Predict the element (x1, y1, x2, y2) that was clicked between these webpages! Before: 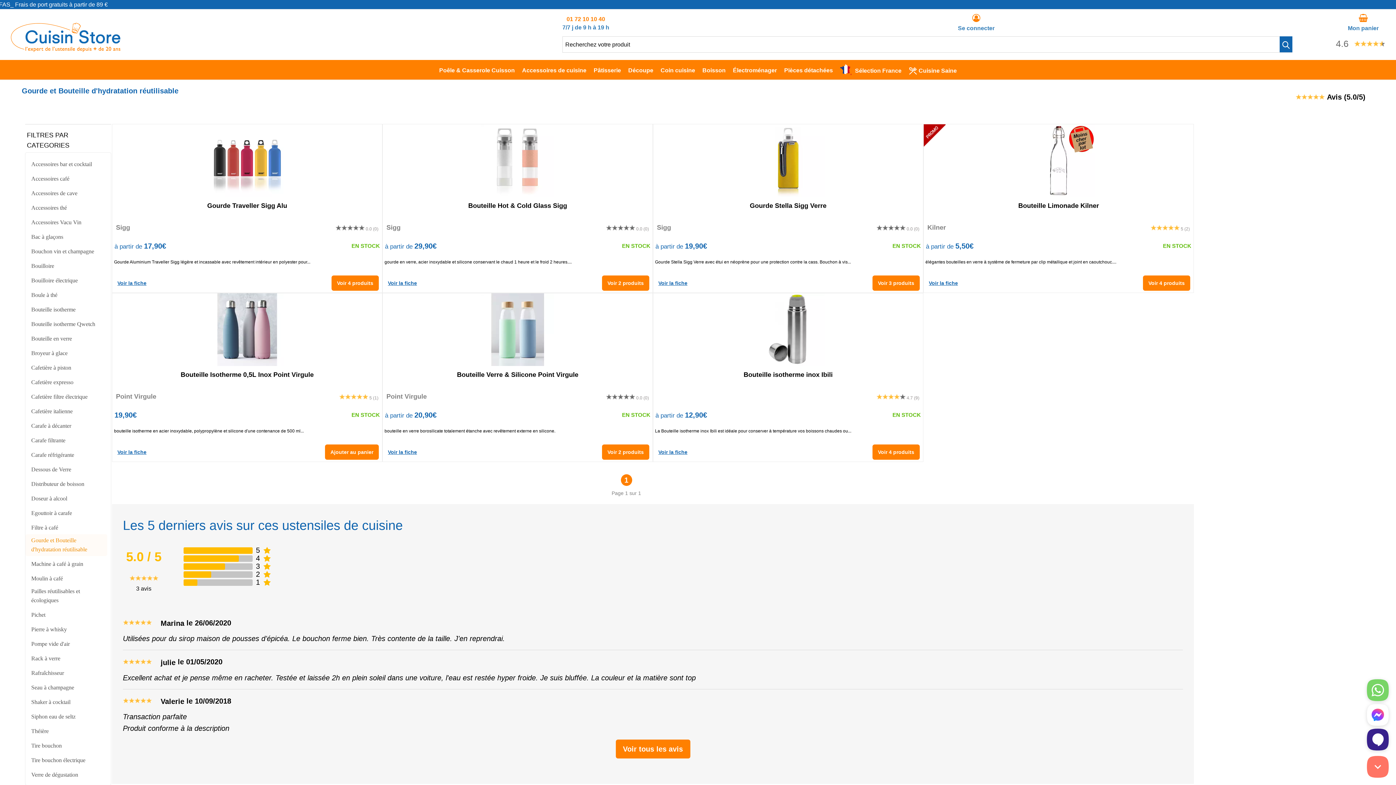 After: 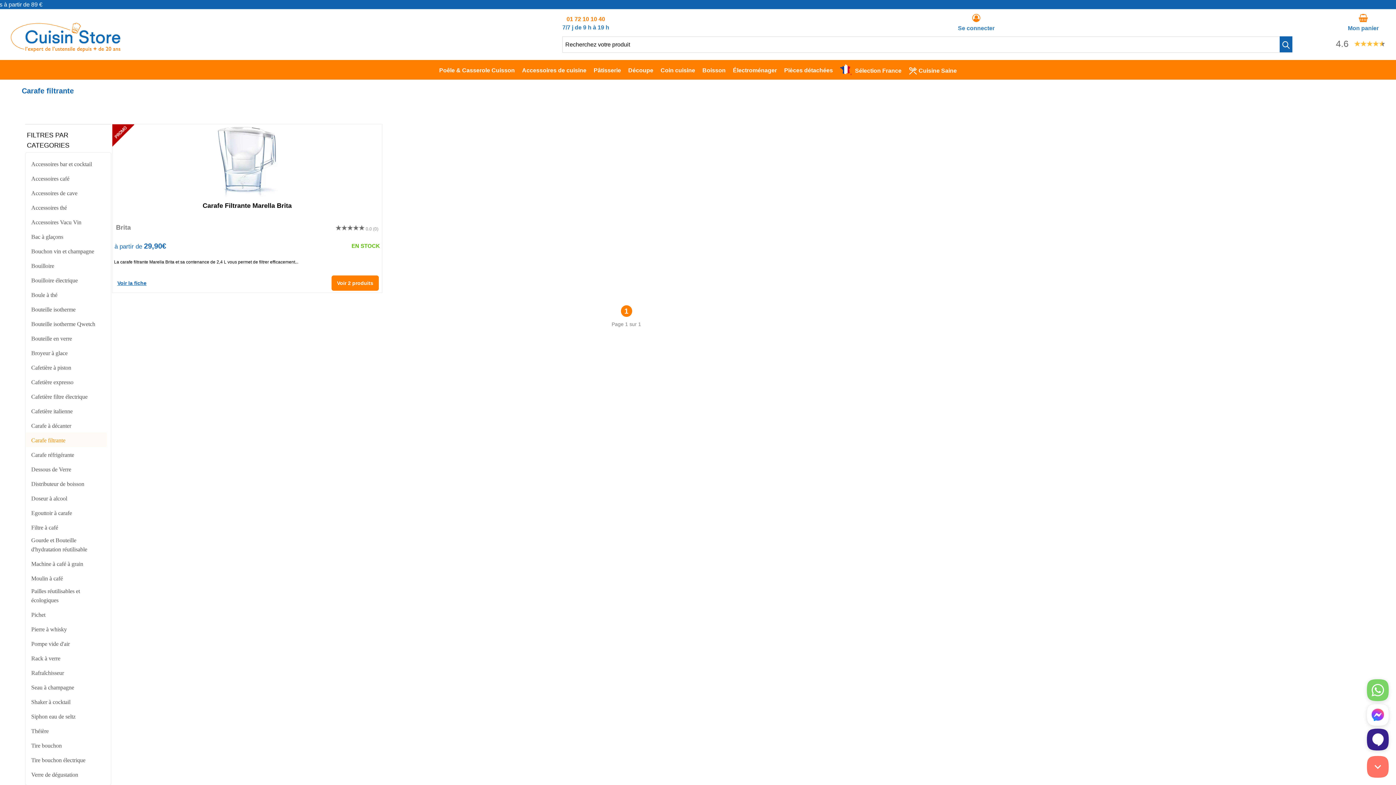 Action: label: Carafe filtrante bbox: (27, 436, 65, 445)